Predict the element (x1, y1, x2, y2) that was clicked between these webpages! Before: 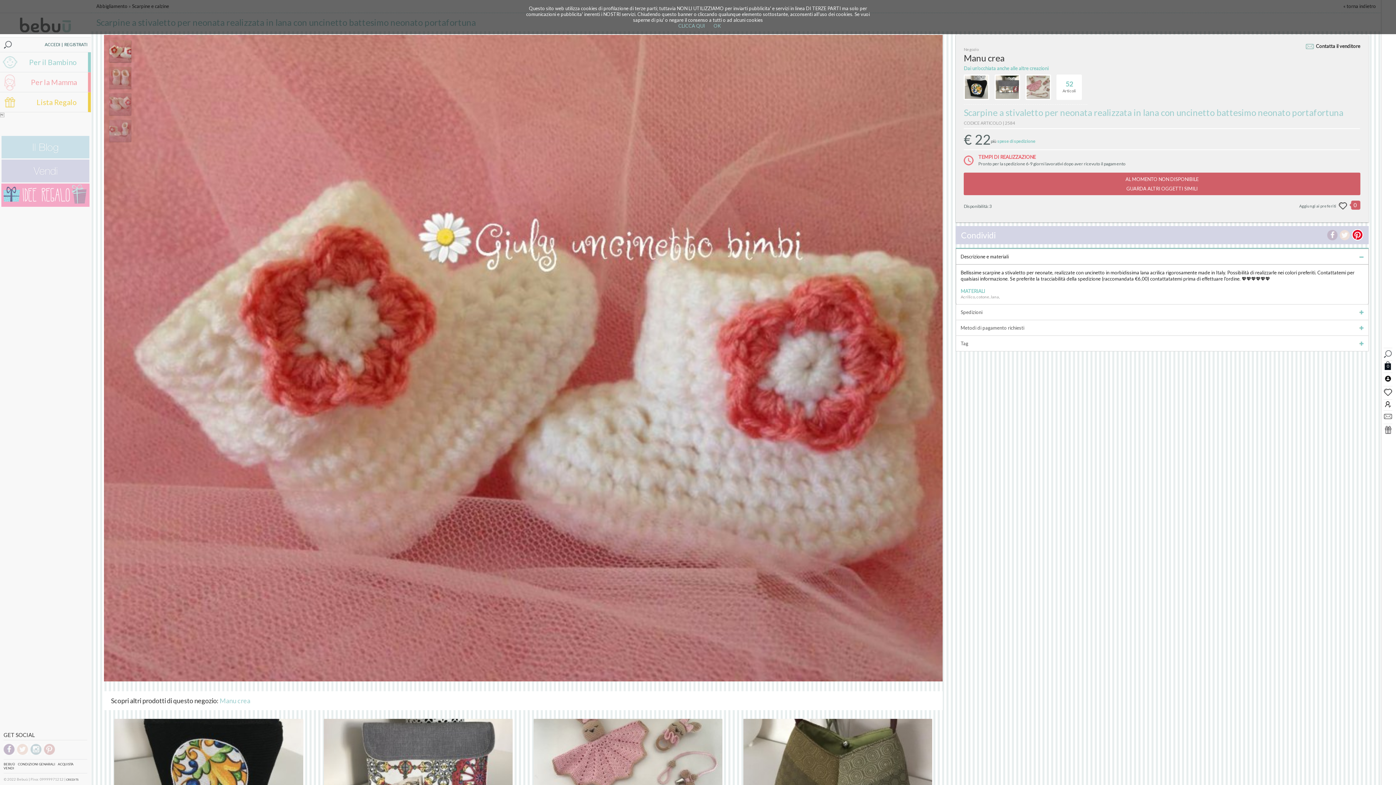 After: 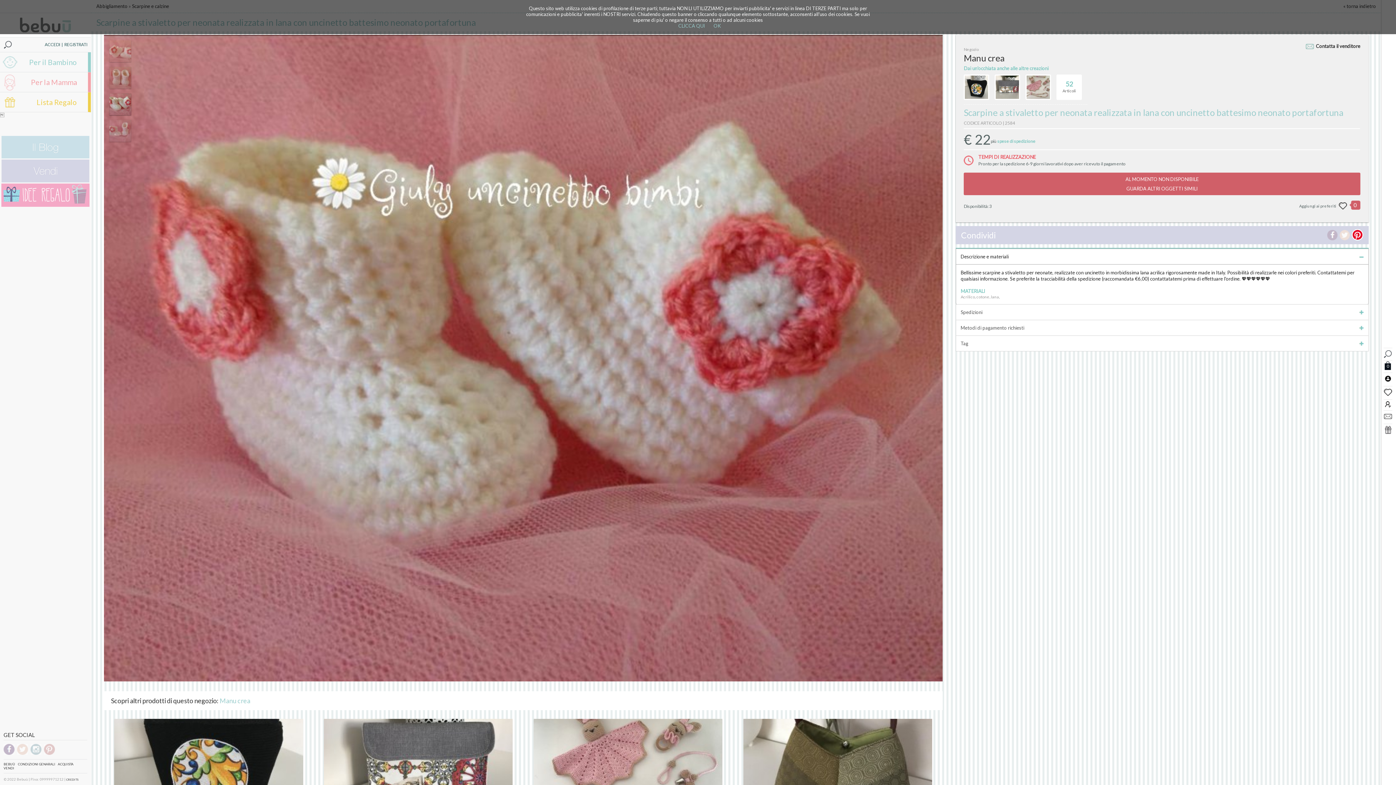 Action: bbox: (109, 93, 131, 115)